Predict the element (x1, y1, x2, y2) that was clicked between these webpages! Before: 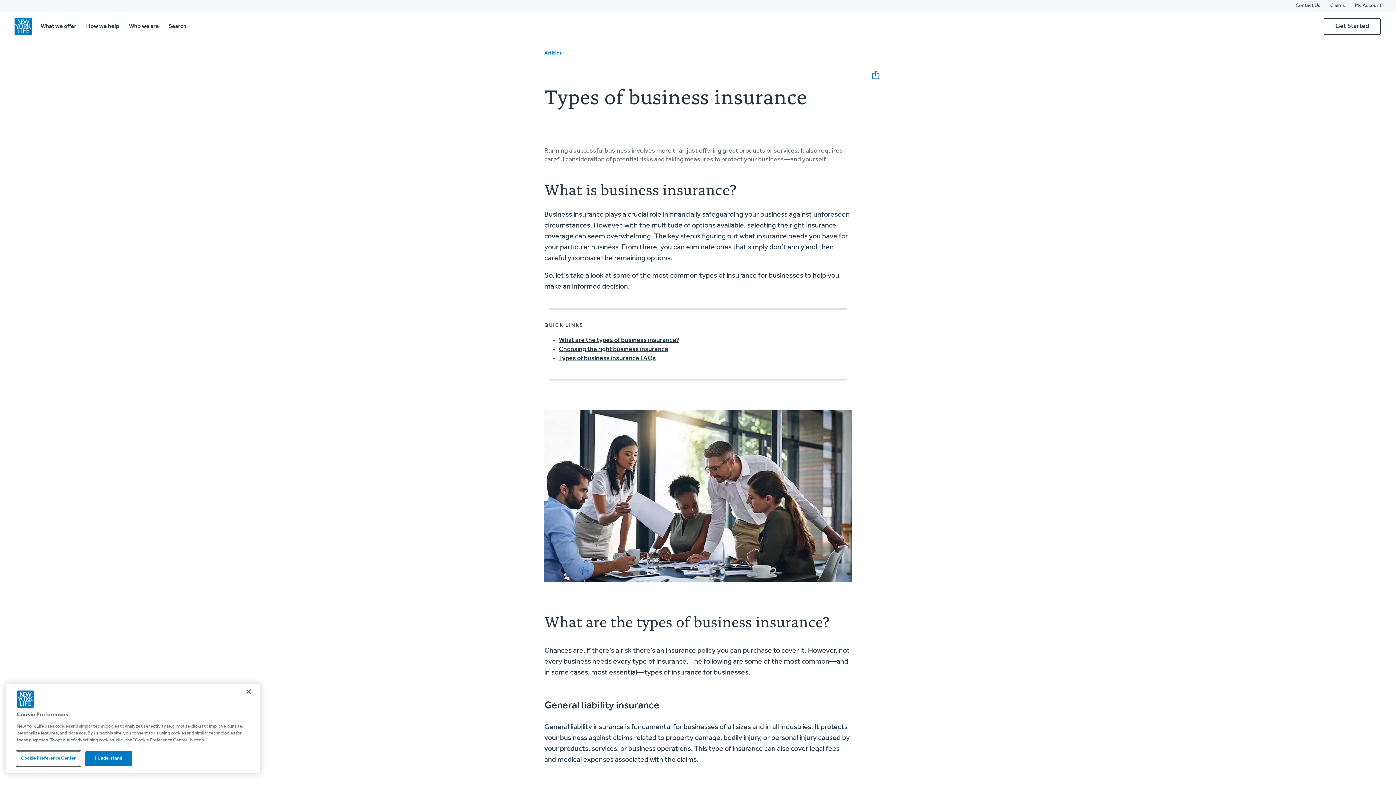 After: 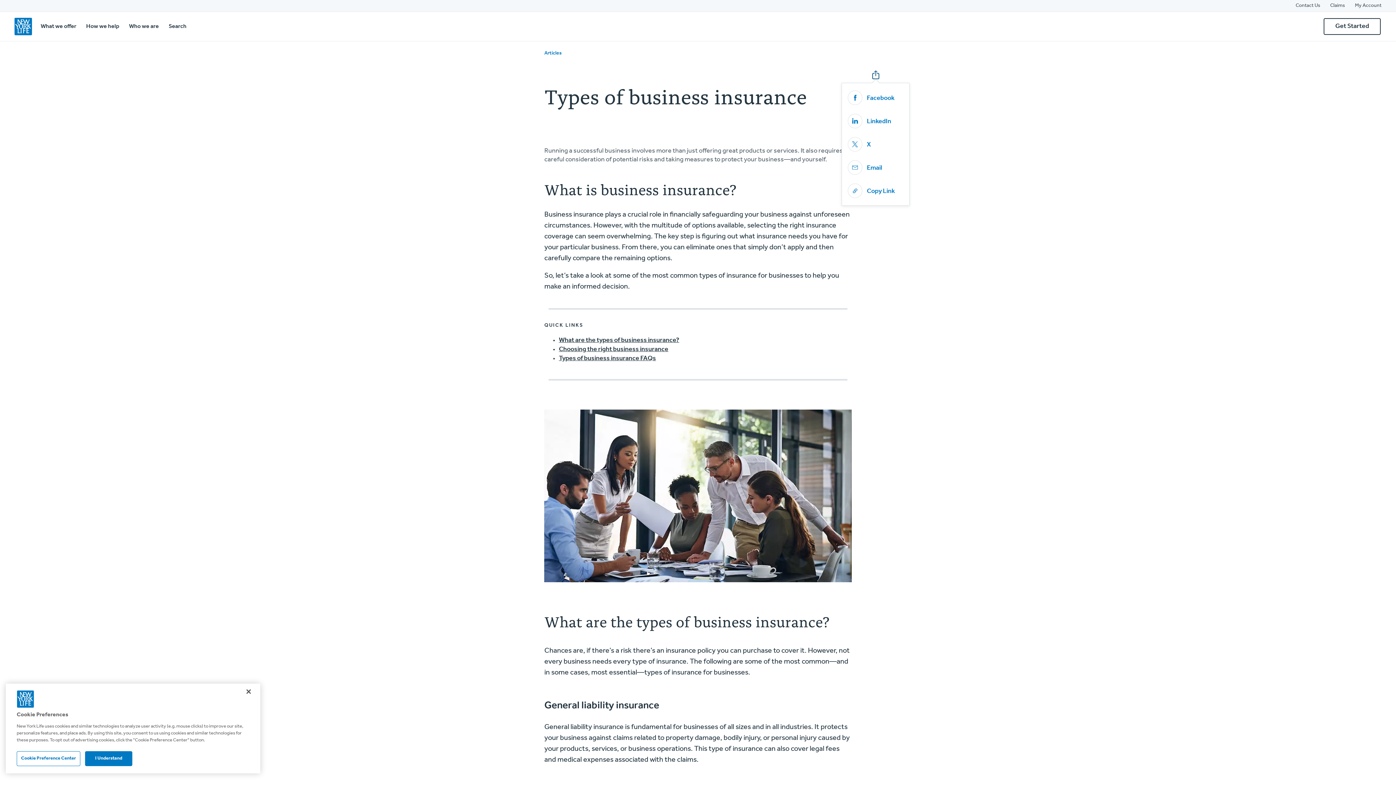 Action: bbox: (867, 66, 884, 83)